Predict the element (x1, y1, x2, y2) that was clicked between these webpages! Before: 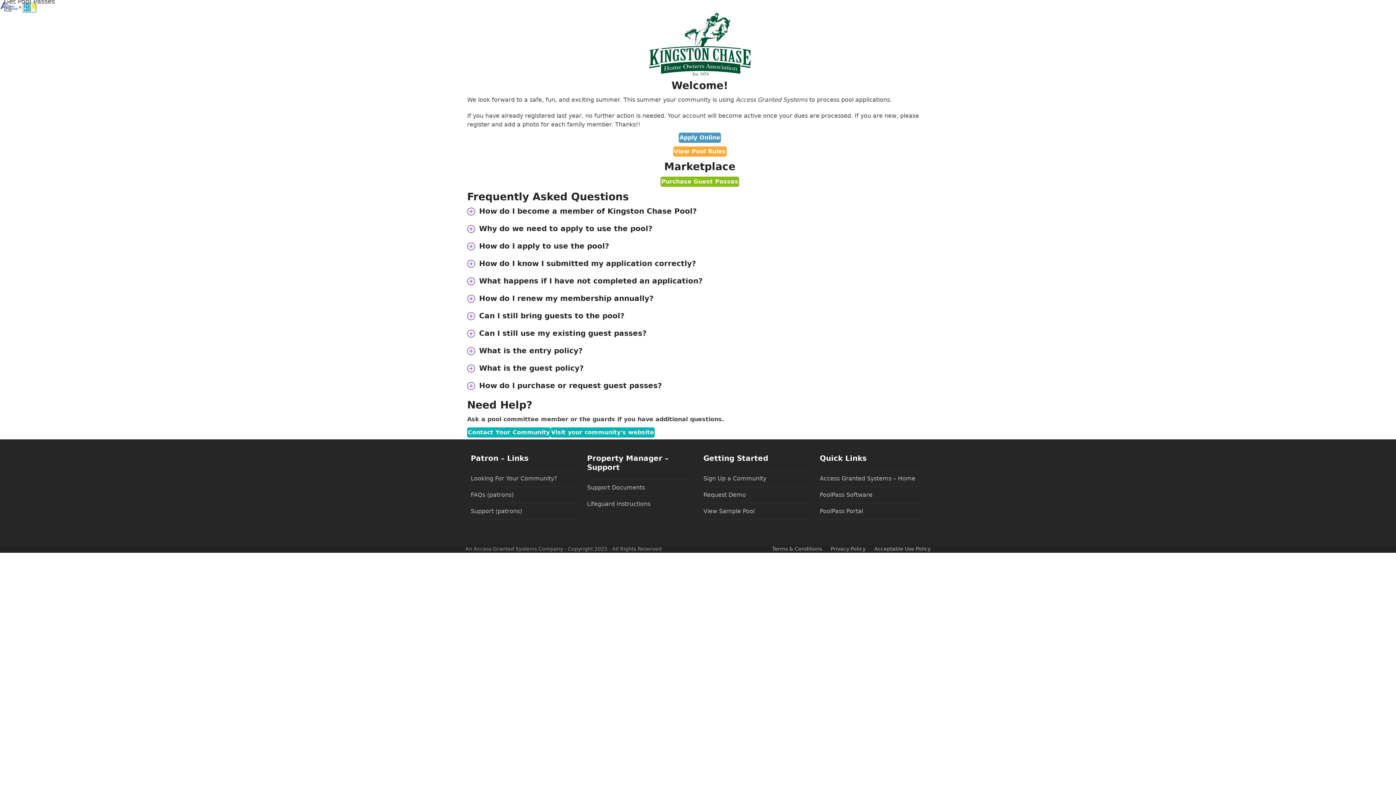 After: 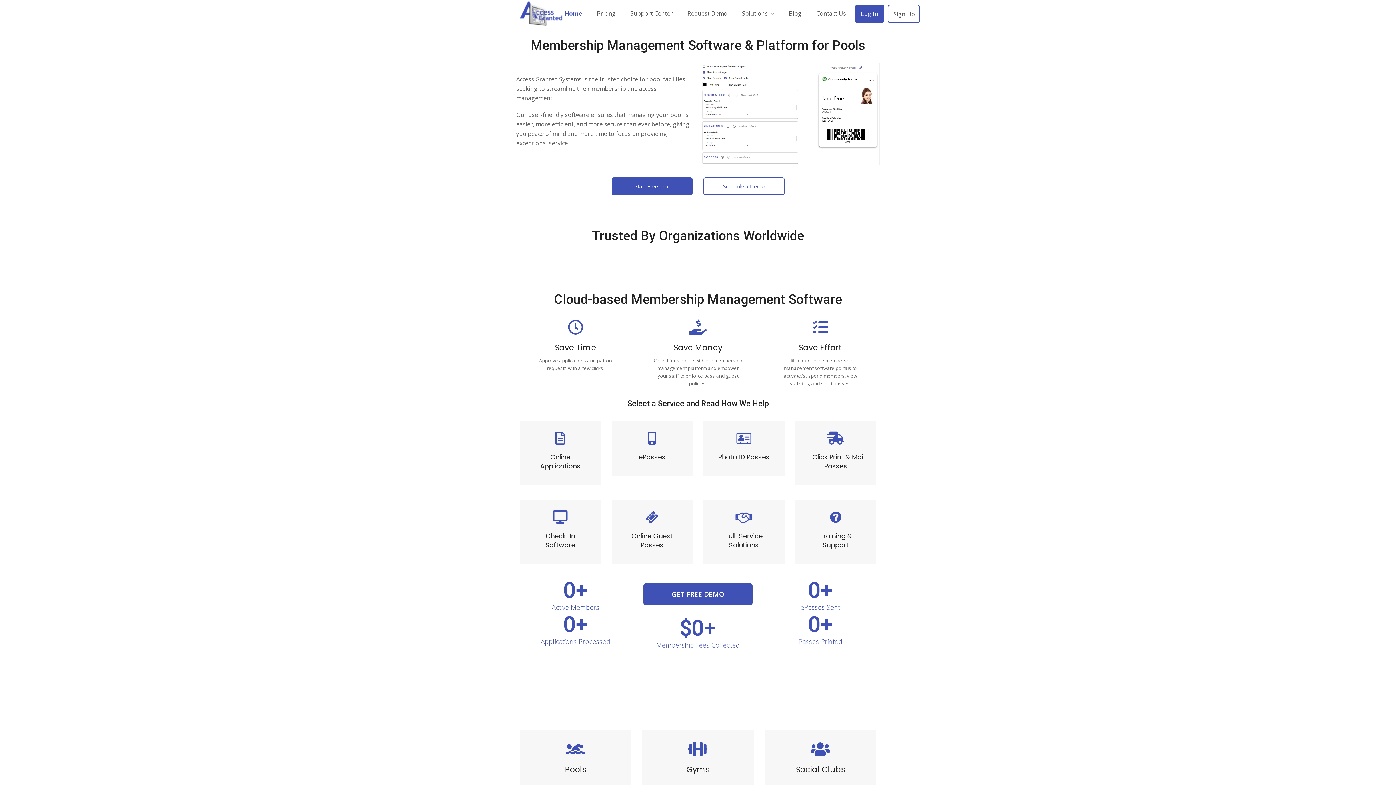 Action: label: Access Granted Systems – Home bbox: (820, 475, 915, 482)